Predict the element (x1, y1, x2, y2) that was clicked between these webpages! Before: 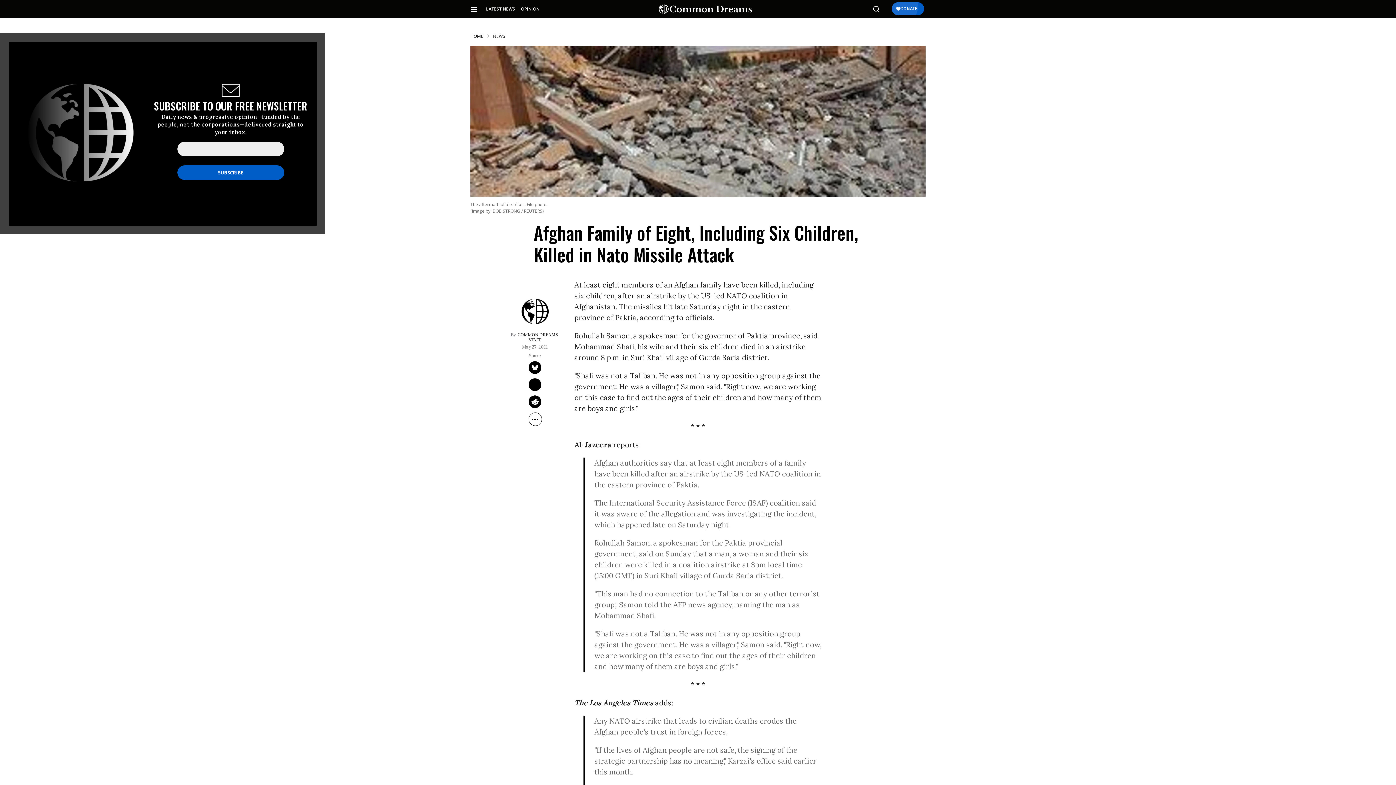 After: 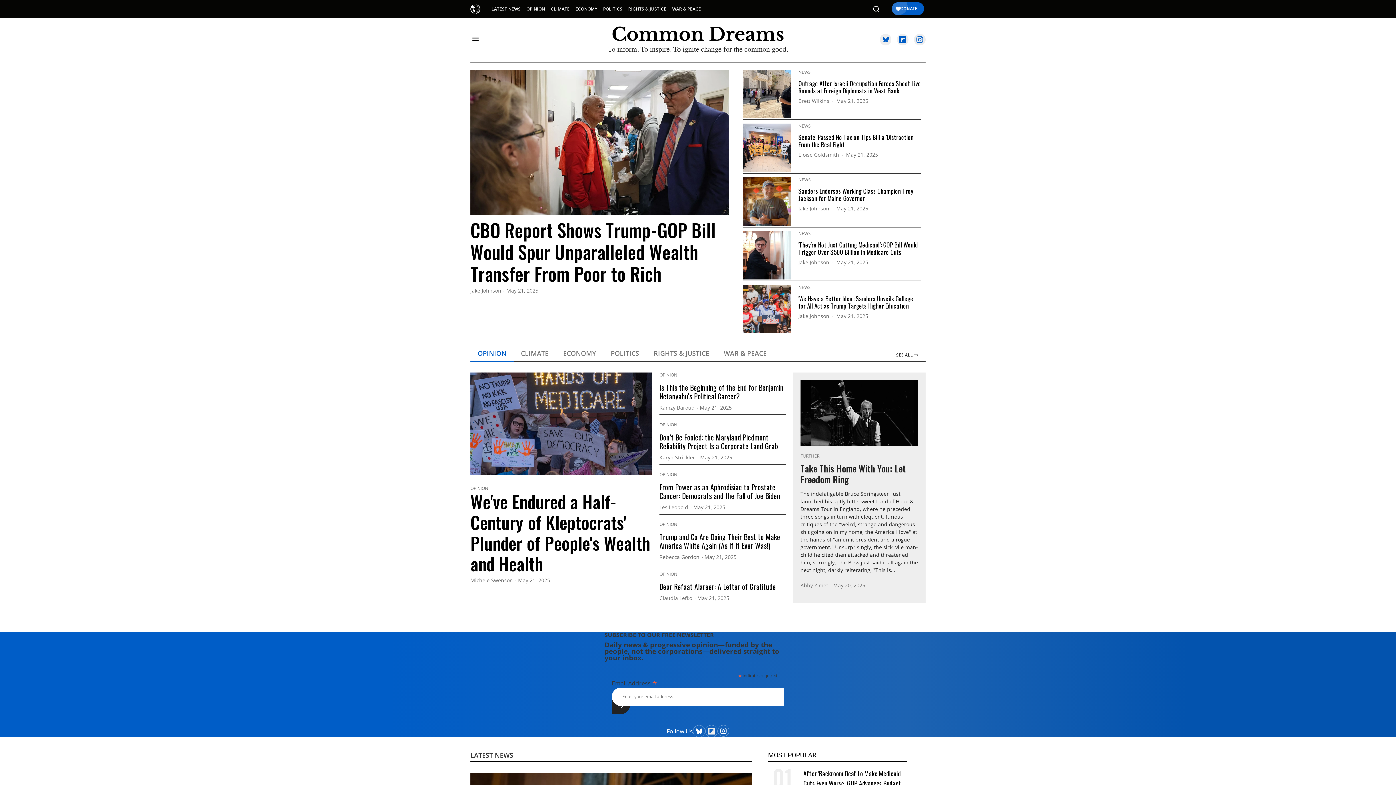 Action: bbox: (676, 4, 769, 12)